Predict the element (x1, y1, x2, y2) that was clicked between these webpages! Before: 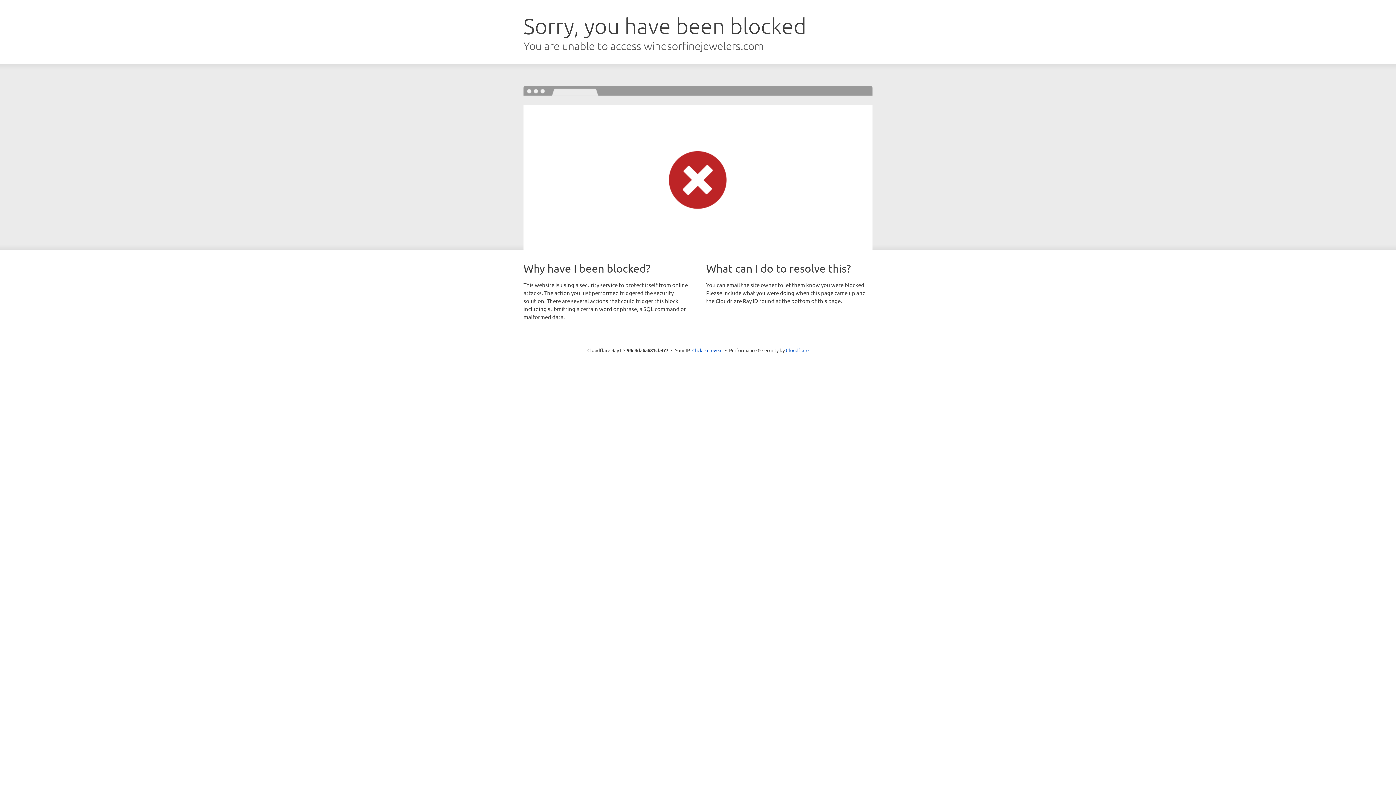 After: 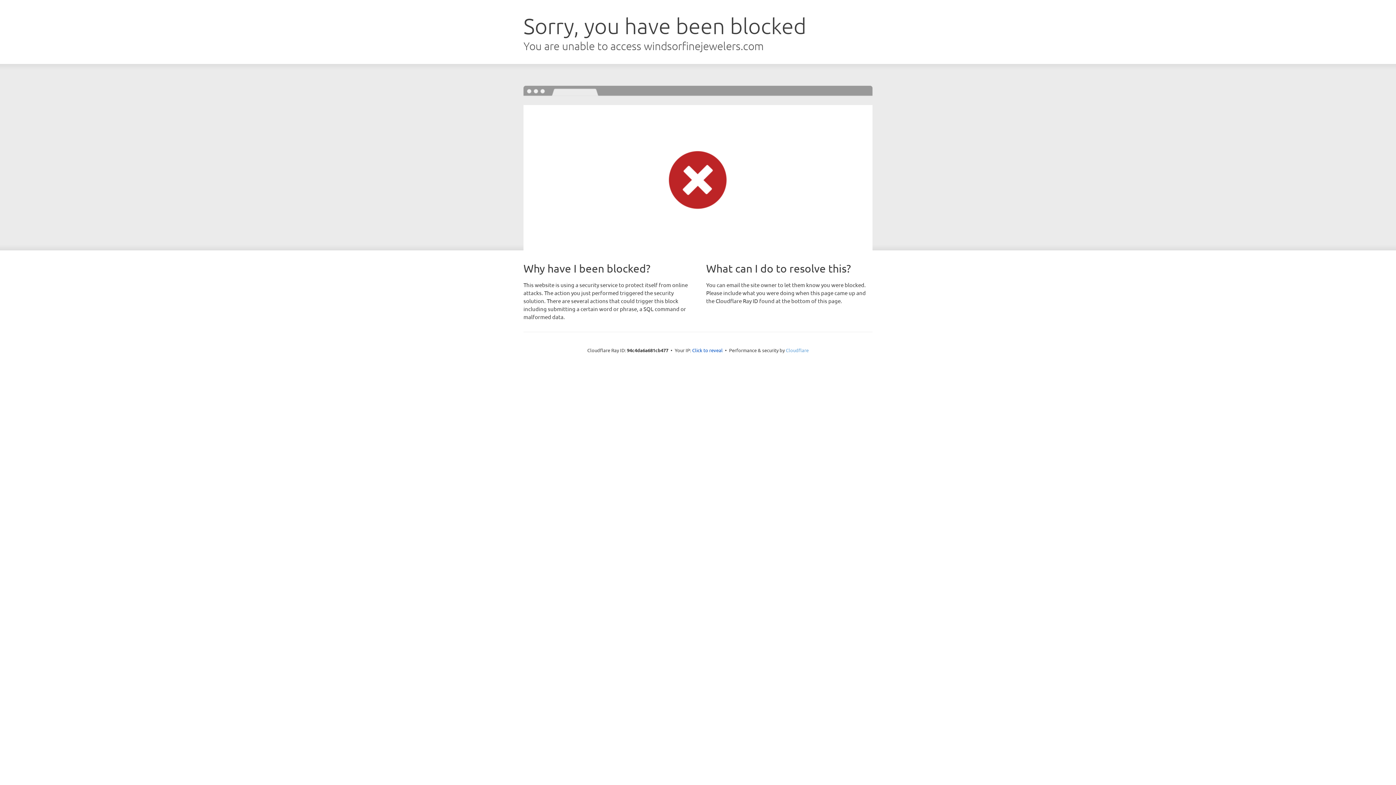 Action: bbox: (786, 347, 808, 353) label: Cloudflare